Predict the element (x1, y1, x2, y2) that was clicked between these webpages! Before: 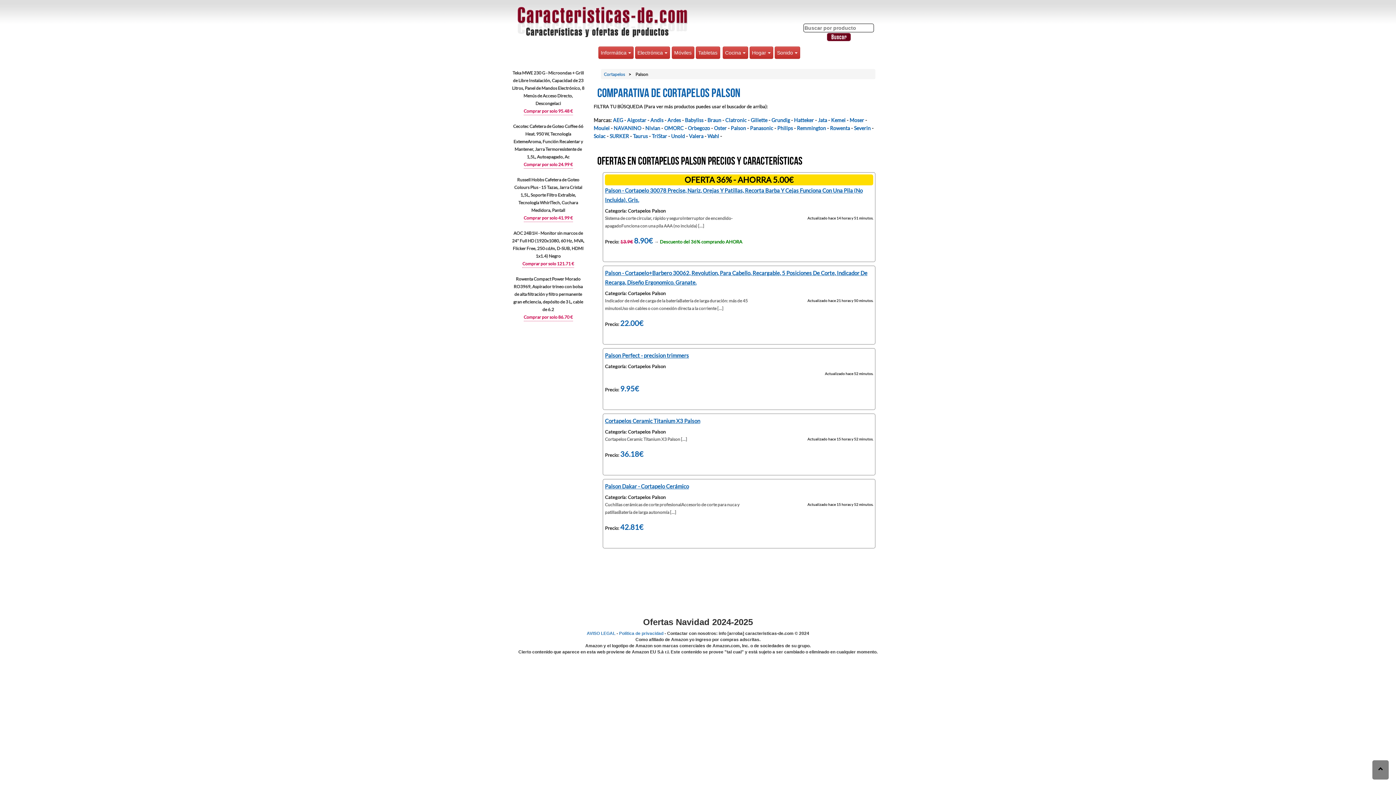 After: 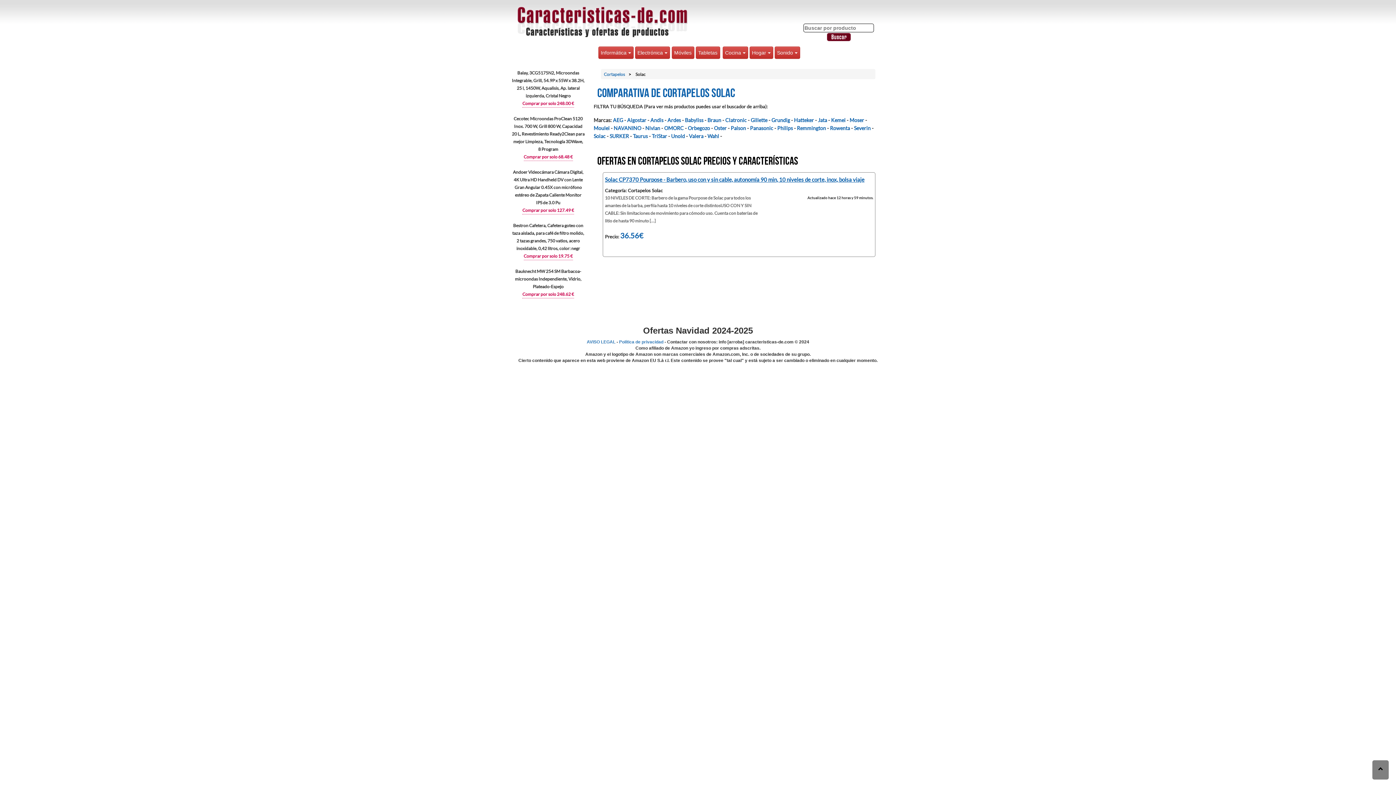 Action: bbox: (593, 133, 605, 139) label: Solac